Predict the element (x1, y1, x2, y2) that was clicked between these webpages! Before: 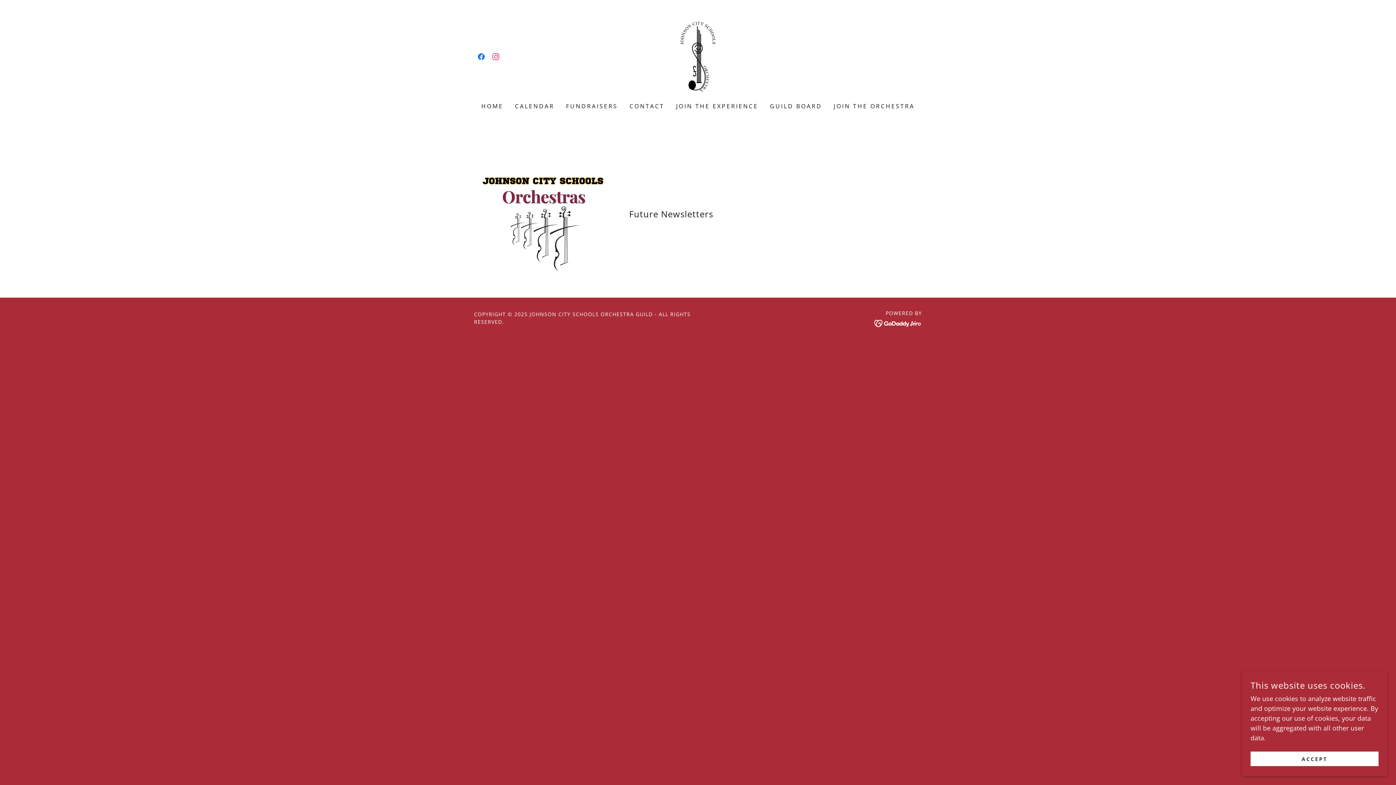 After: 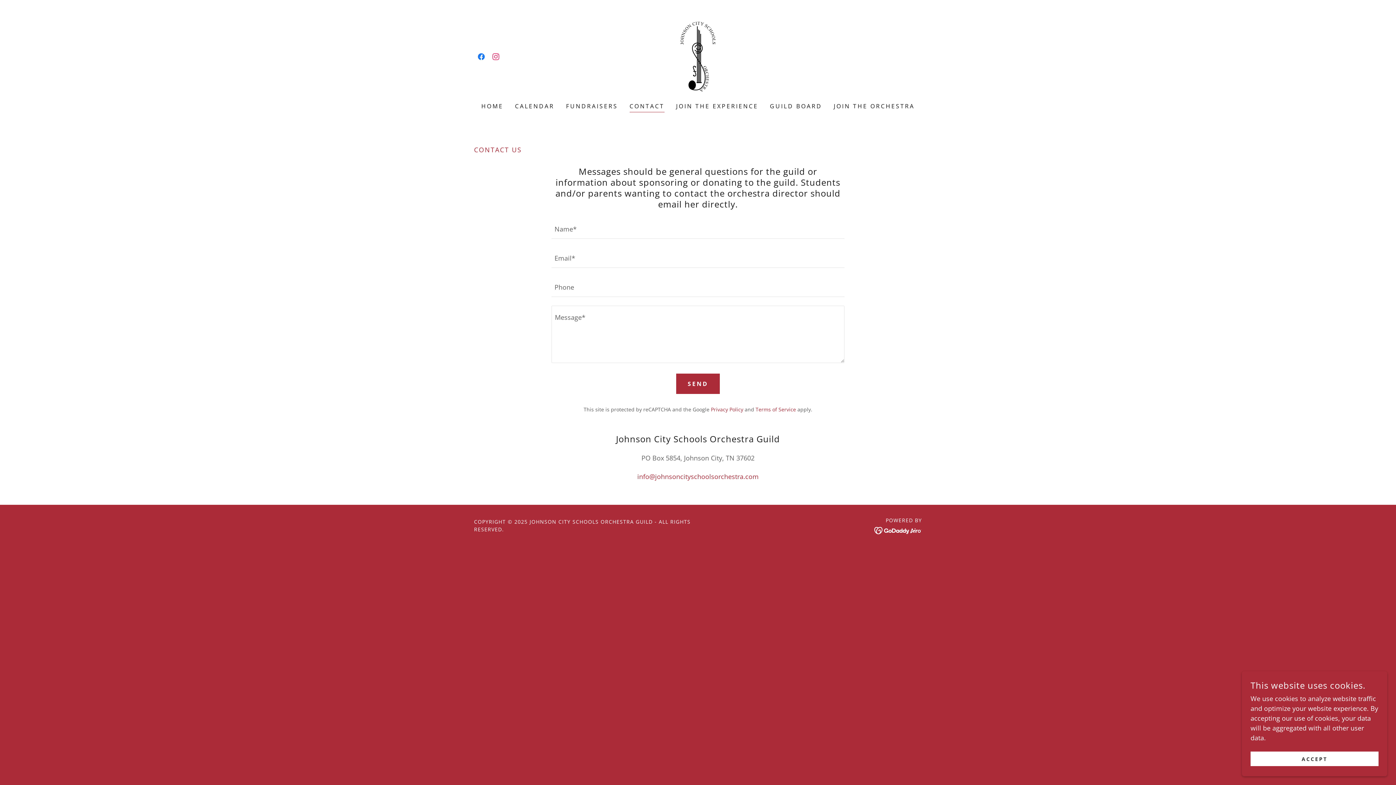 Action: bbox: (627, 99, 666, 112) label: CONTACT